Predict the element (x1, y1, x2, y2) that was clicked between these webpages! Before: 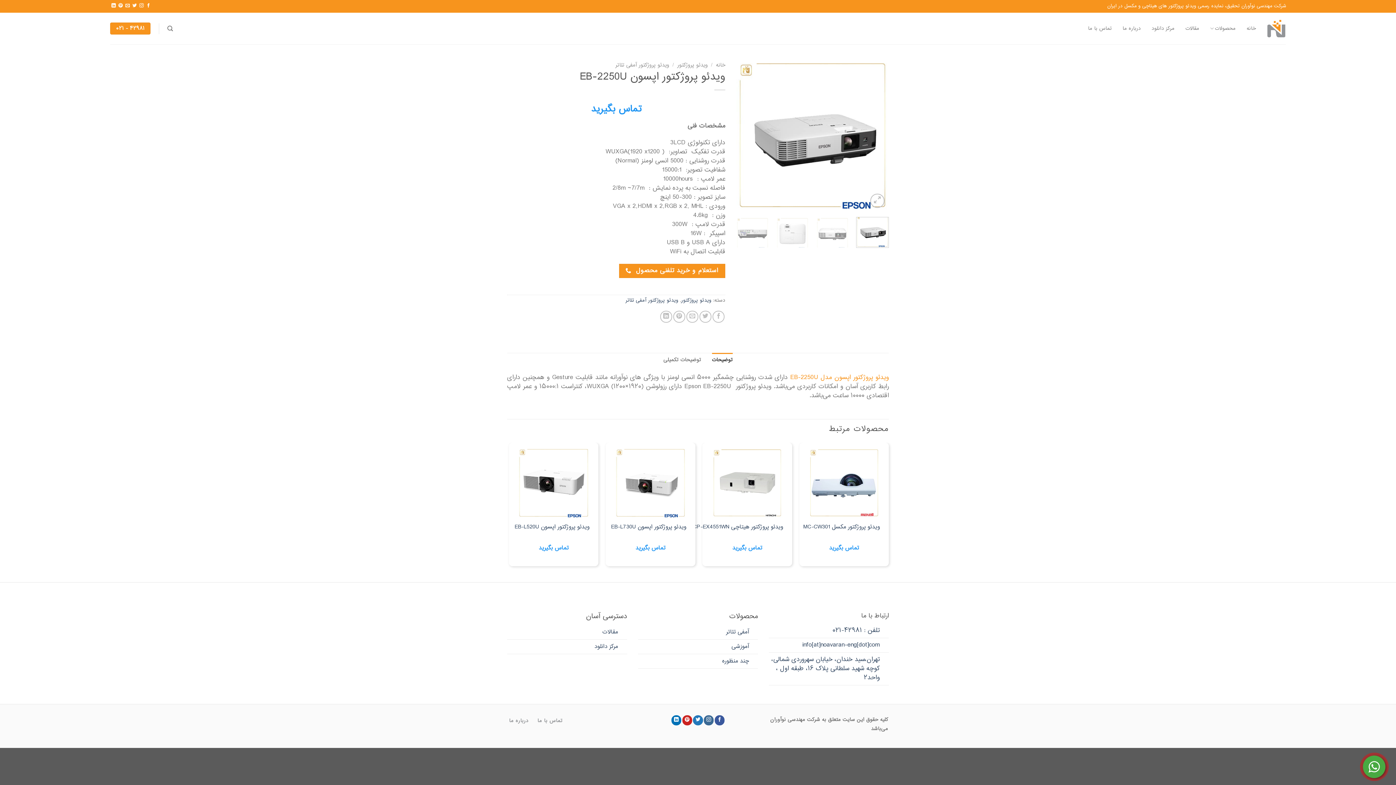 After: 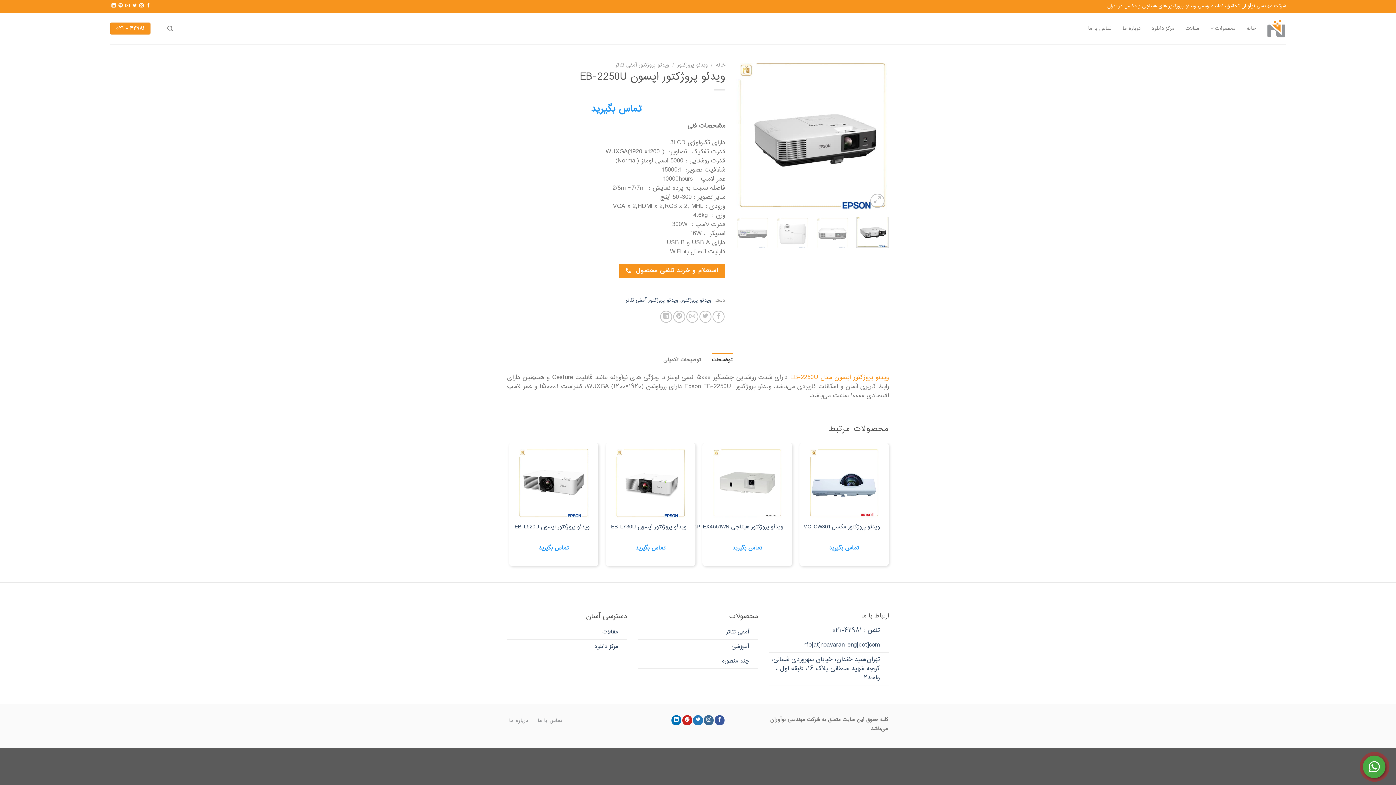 Action: bbox: (790, 372, 889, 383) label: ویدئو پروژکتور اپسون مدل EB-2250U